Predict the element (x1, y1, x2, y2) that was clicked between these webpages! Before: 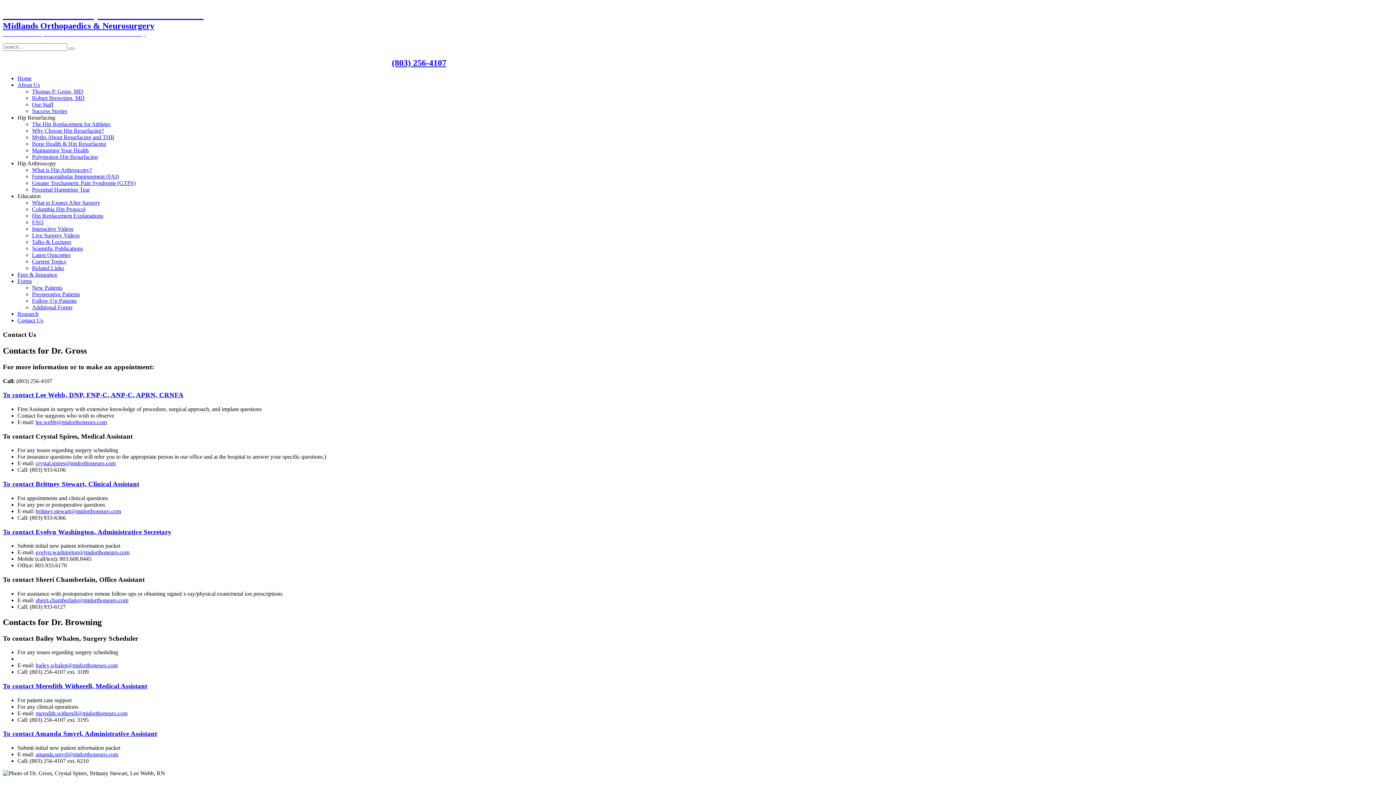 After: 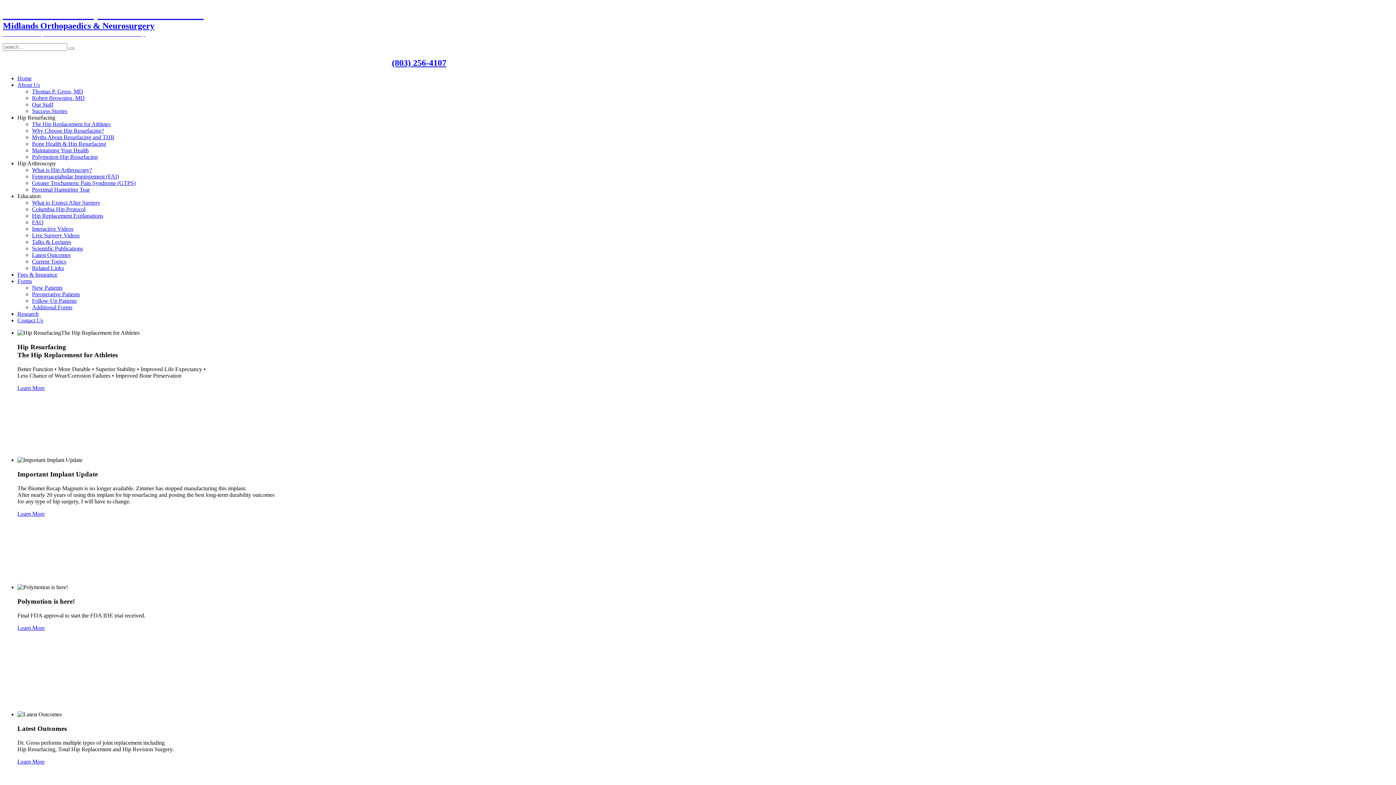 Action: bbox: (32, 88, 83, 94) label: Thomas P. Gross, MD